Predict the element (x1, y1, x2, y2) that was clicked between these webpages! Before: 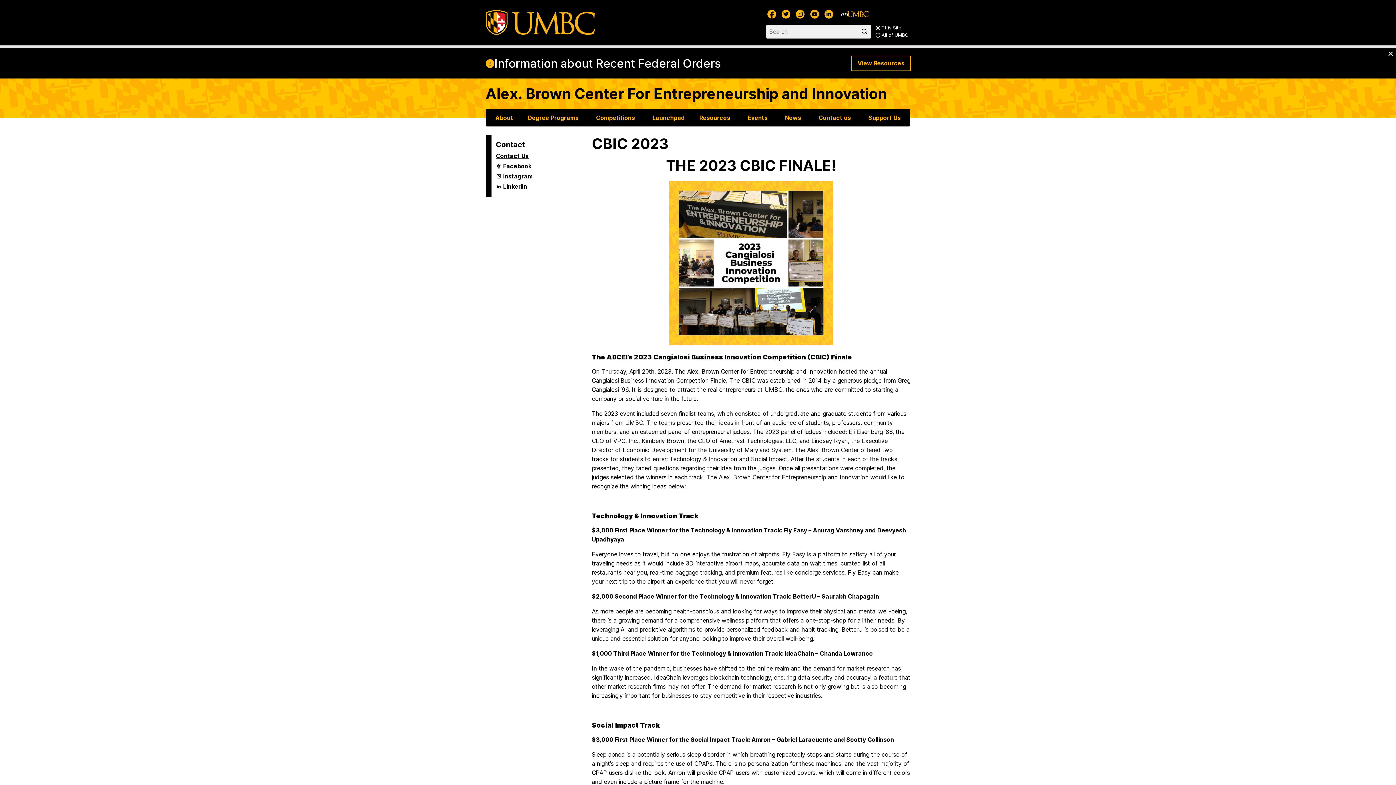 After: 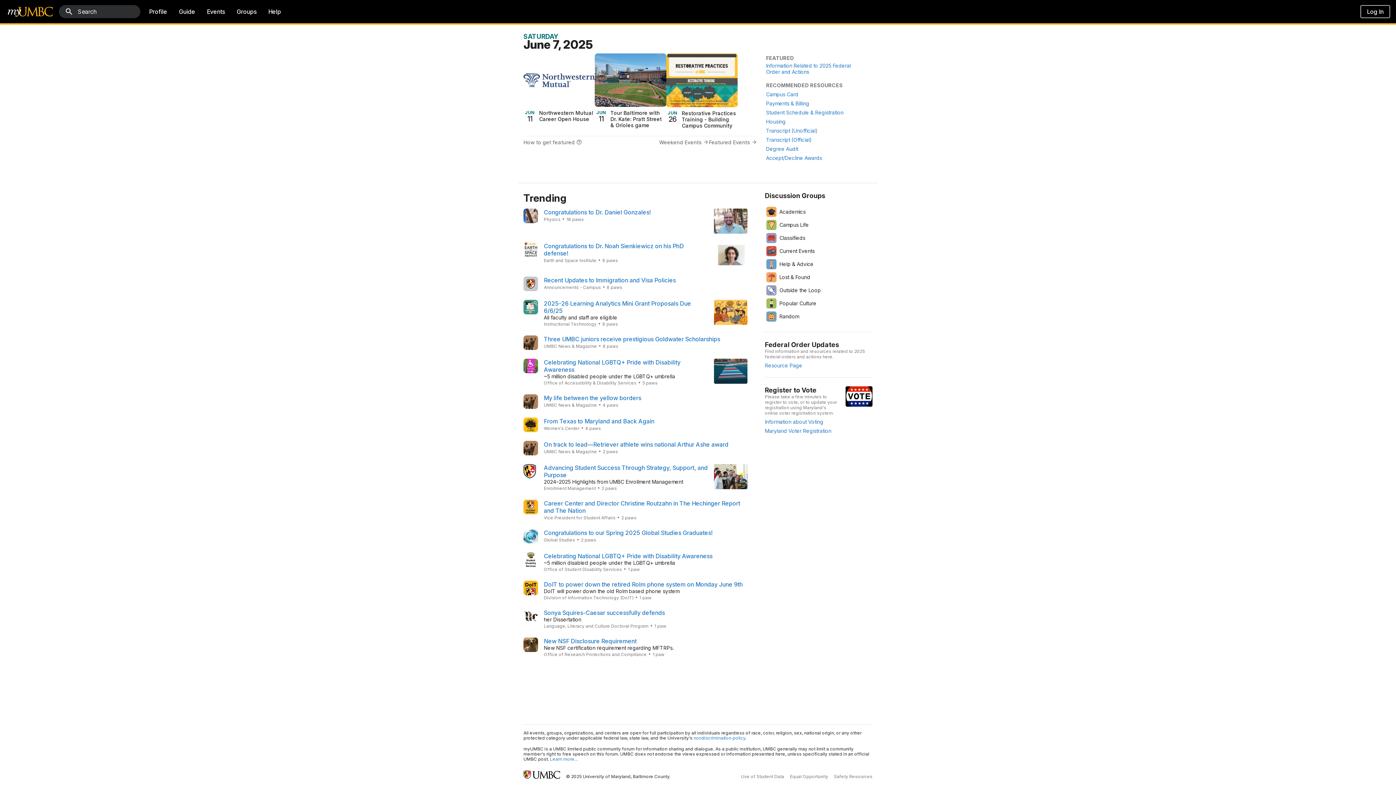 Action: bbox: (839, 8, 870, 19) label: myUMBC